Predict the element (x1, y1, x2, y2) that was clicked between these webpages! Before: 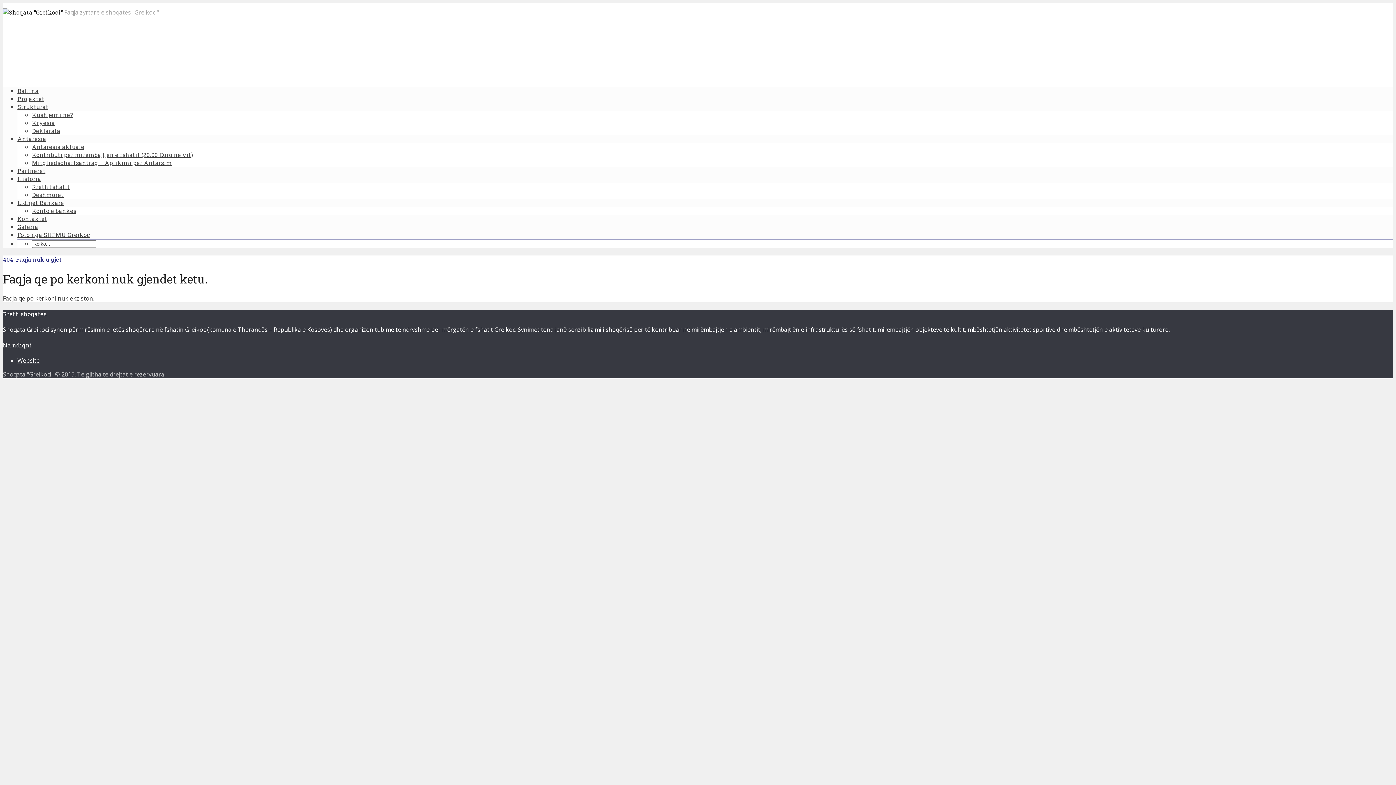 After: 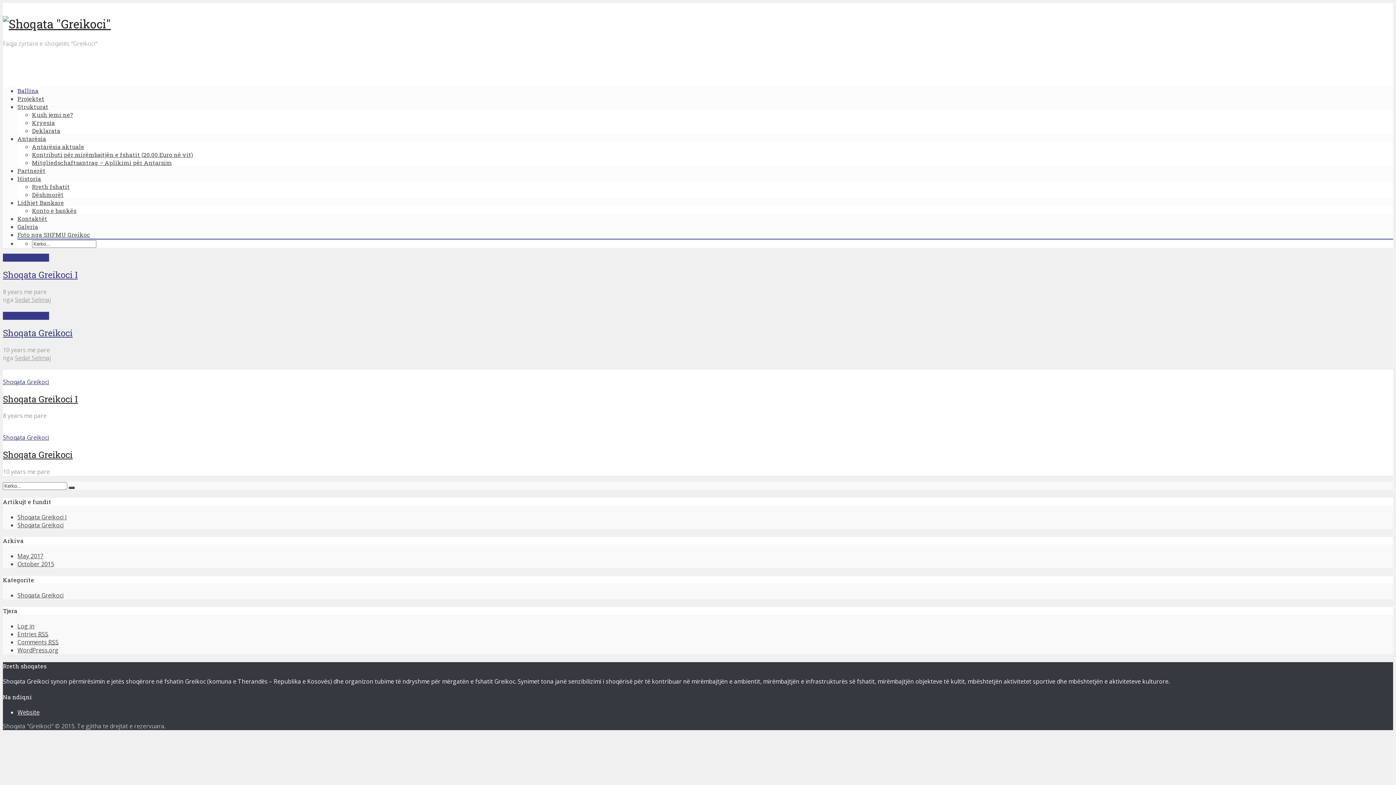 Action: label:   bbox: (2, 8, 64, 16)